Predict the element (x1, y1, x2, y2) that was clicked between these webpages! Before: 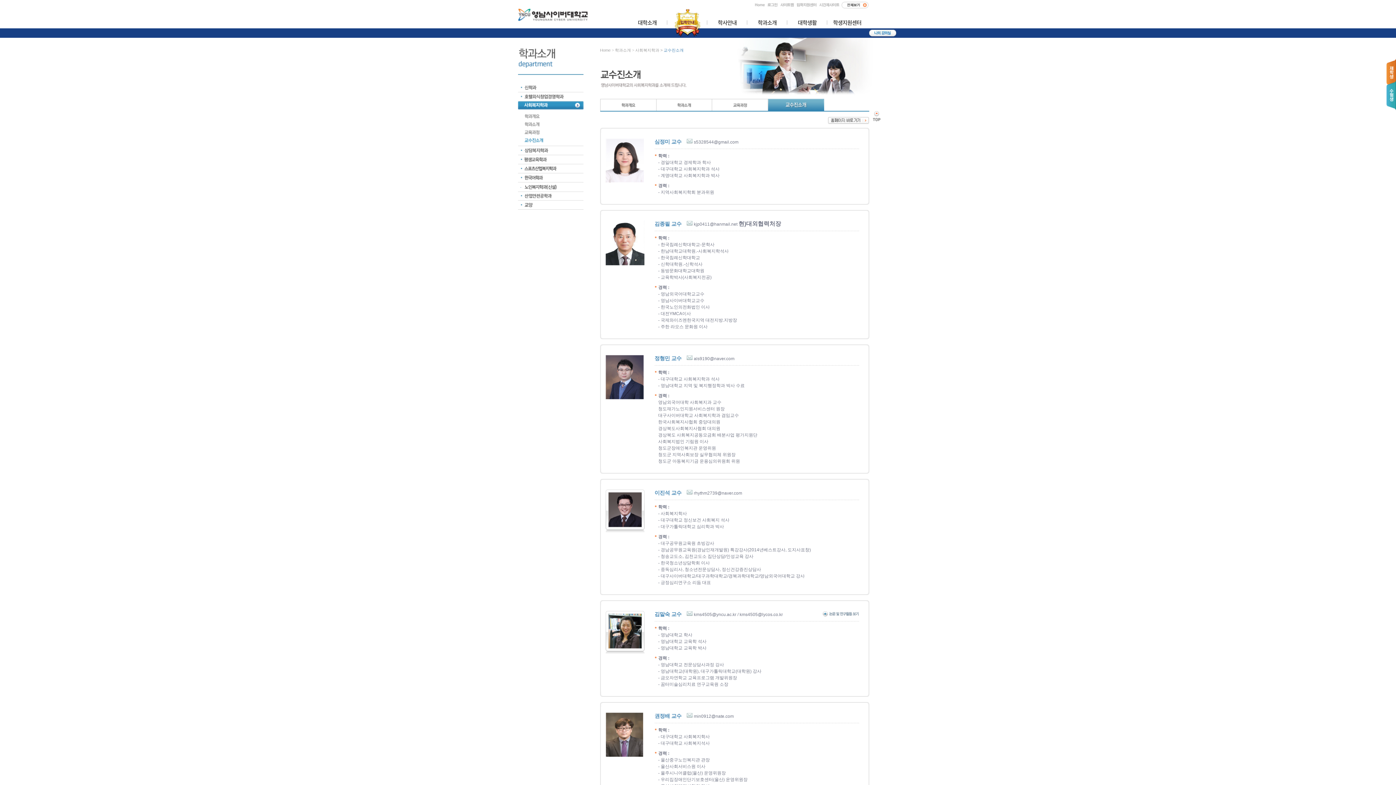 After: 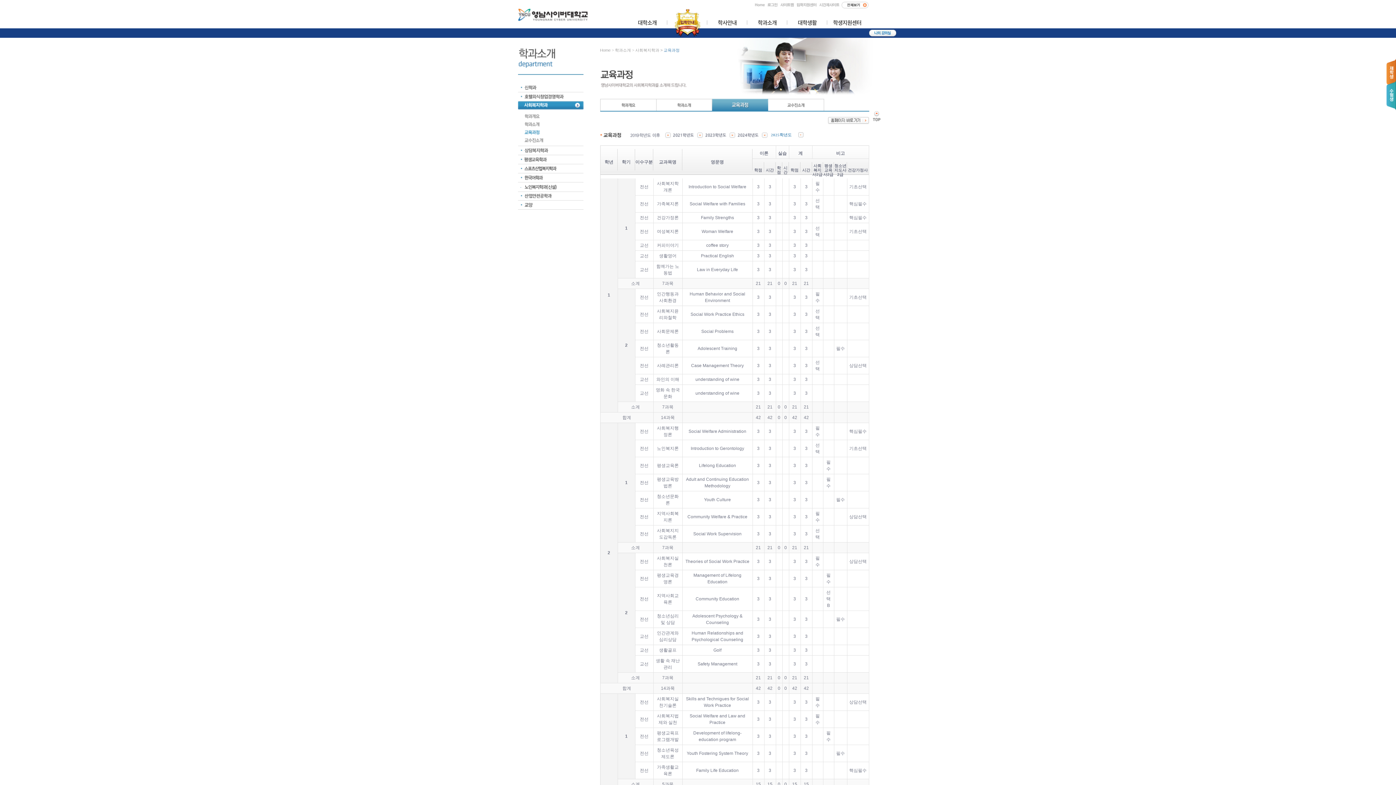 Action: bbox: (518, 129, 583, 134)